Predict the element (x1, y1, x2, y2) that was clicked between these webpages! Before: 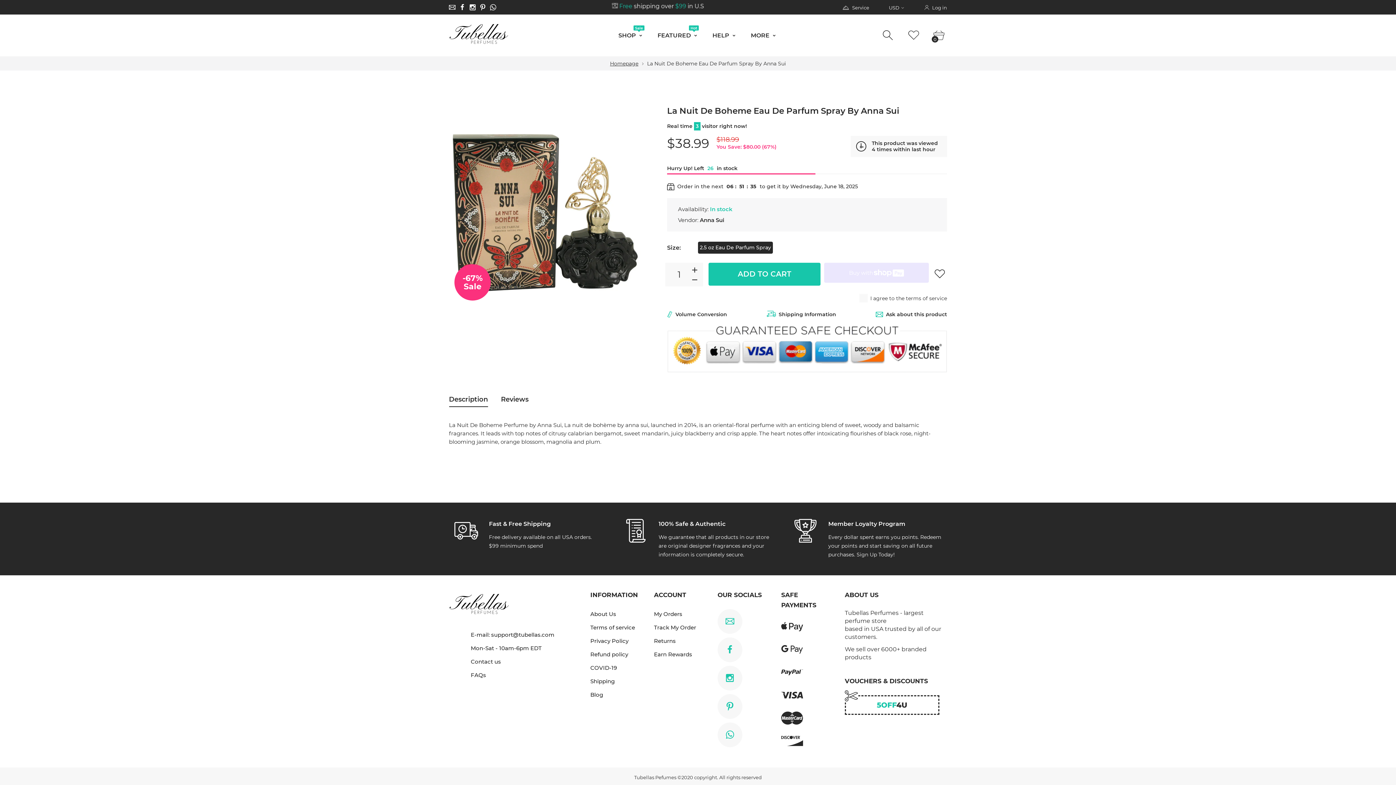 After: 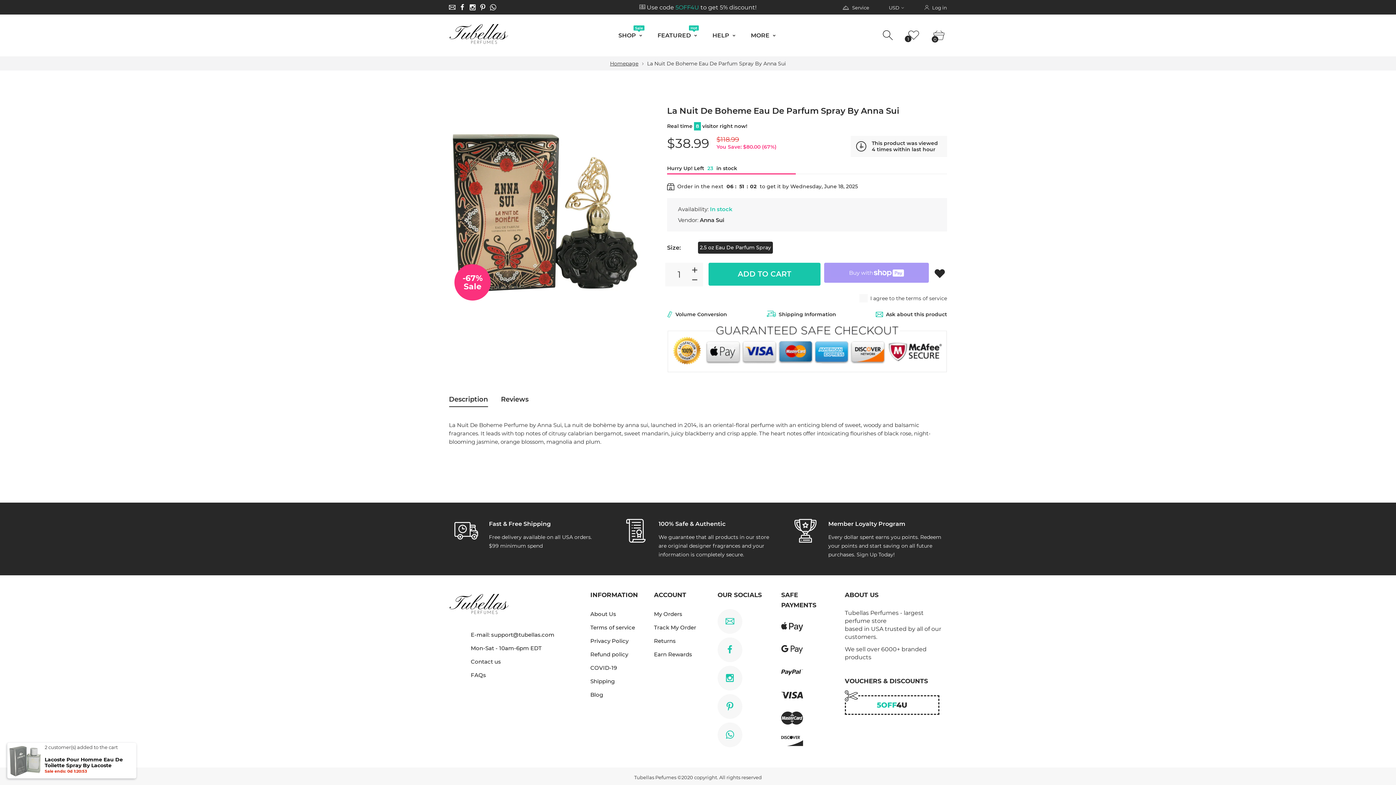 Action: bbox: (930, 262, 949, 284)